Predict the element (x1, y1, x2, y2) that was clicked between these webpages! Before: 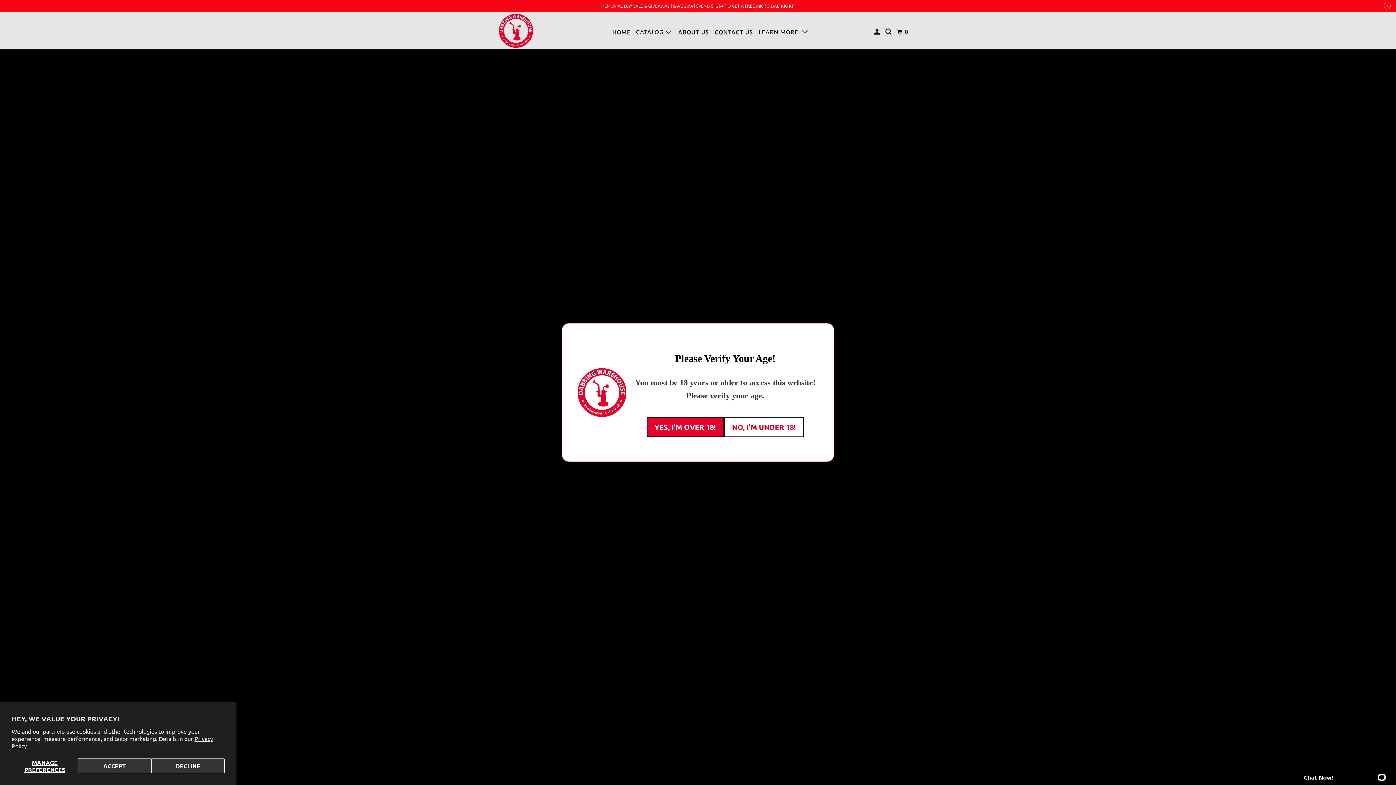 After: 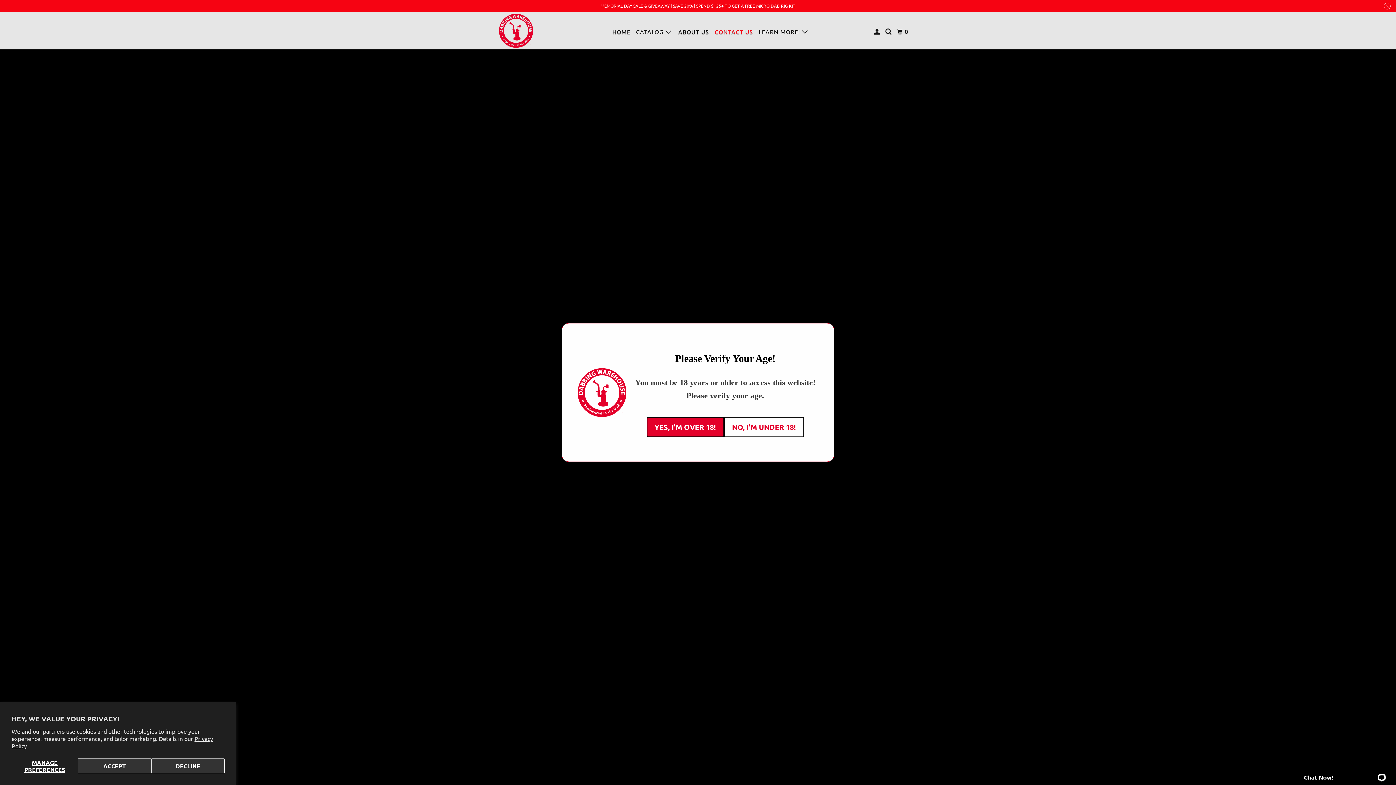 Action: label: CONTACT US bbox: (713, 24, 754, 38)